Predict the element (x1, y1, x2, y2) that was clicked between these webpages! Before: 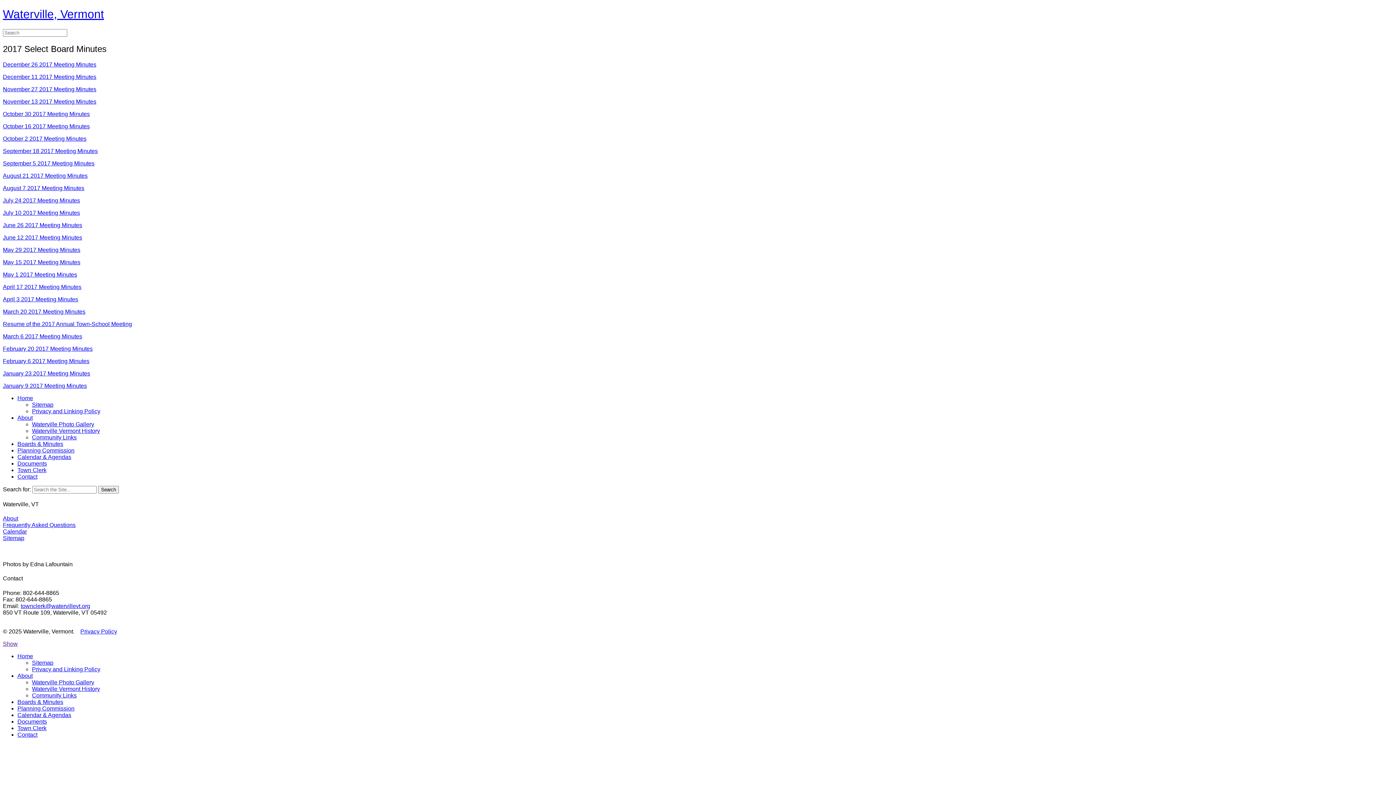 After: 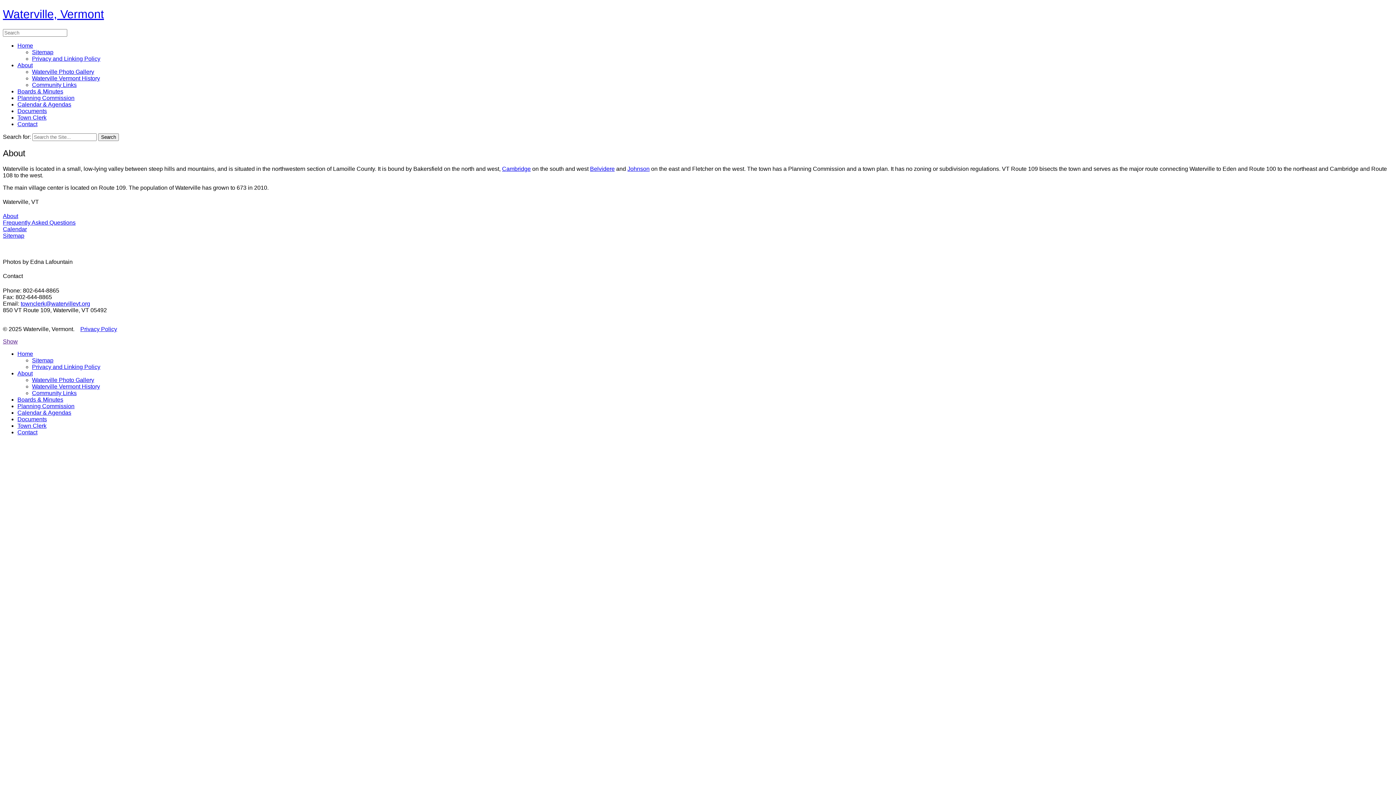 Action: bbox: (2, 515, 18, 521) label: About